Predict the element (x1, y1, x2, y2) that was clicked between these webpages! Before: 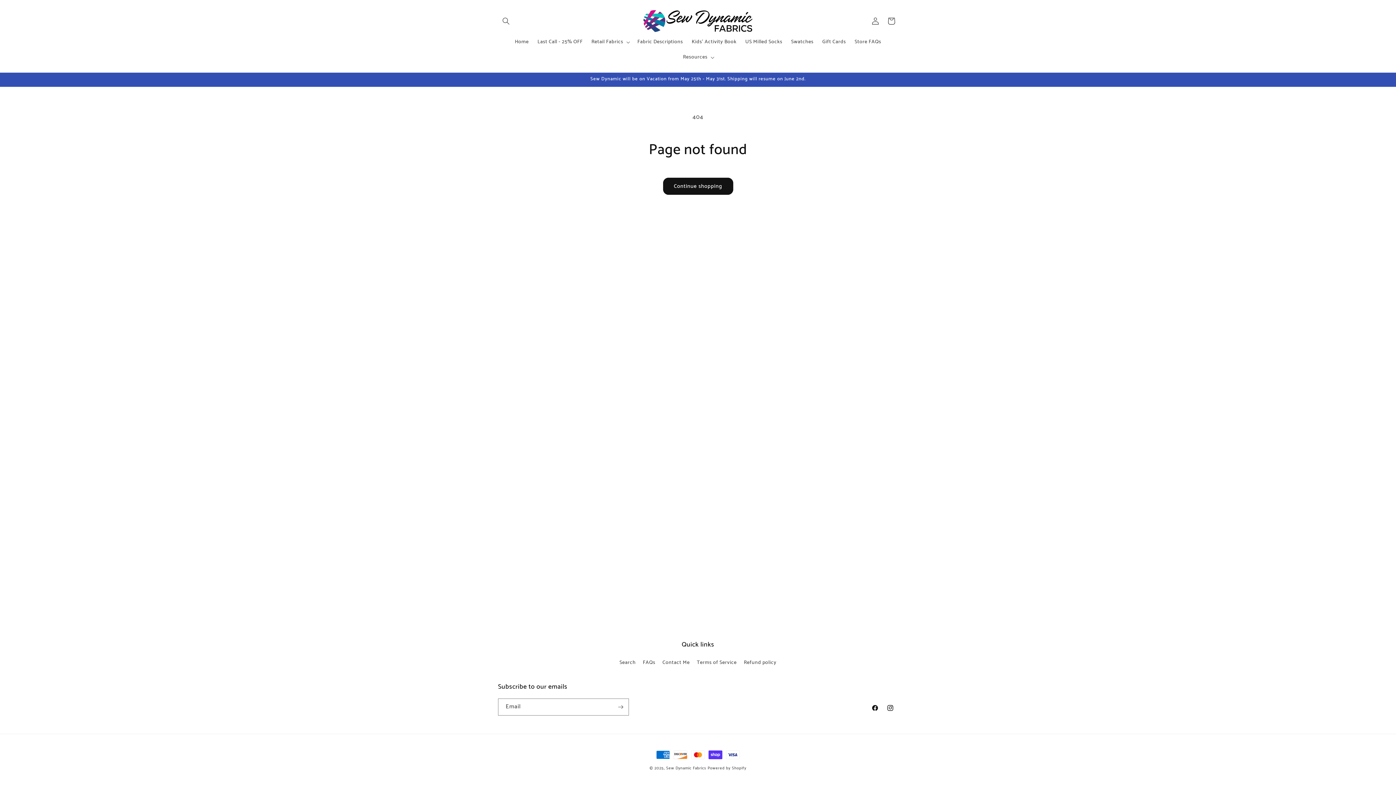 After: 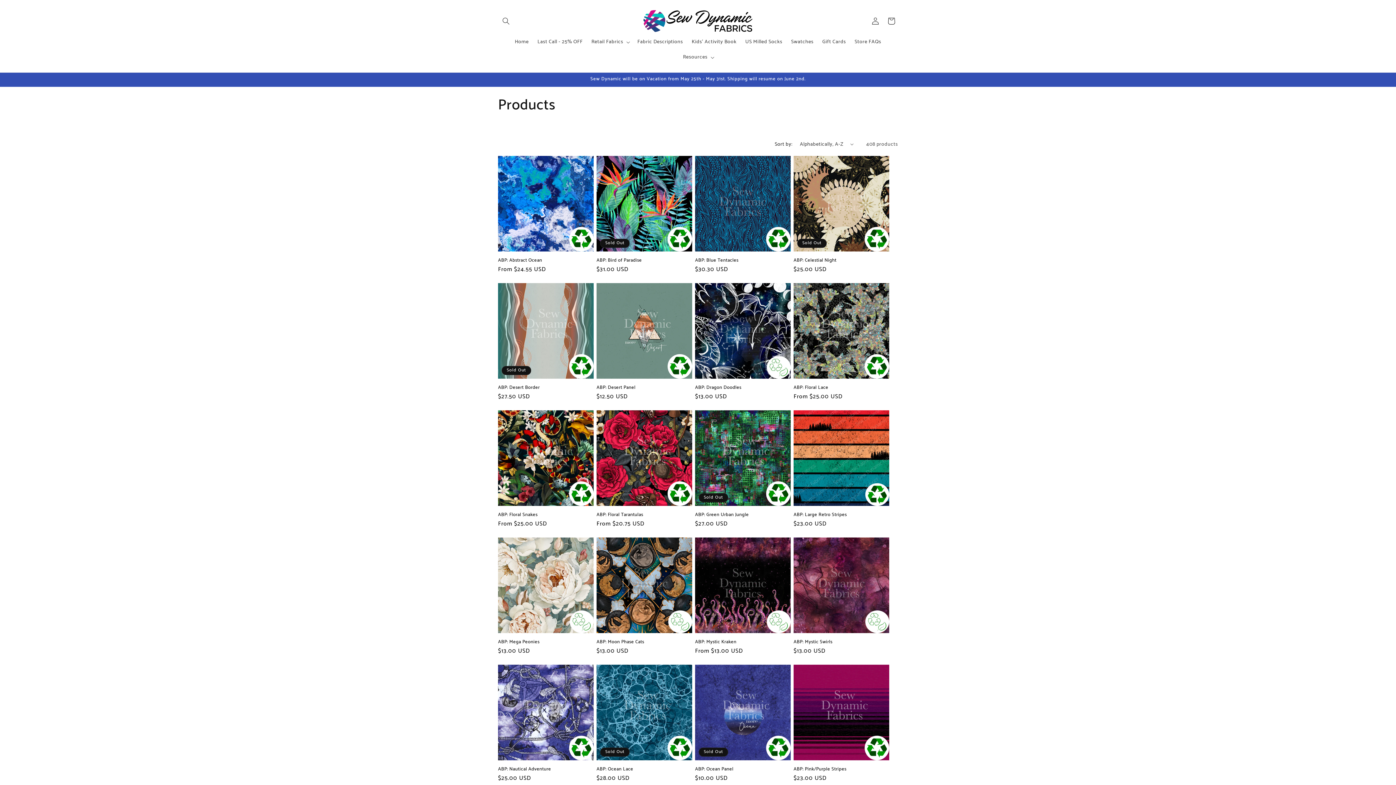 Action: label: Continue shopping bbox: (663, 177, 733, 194)